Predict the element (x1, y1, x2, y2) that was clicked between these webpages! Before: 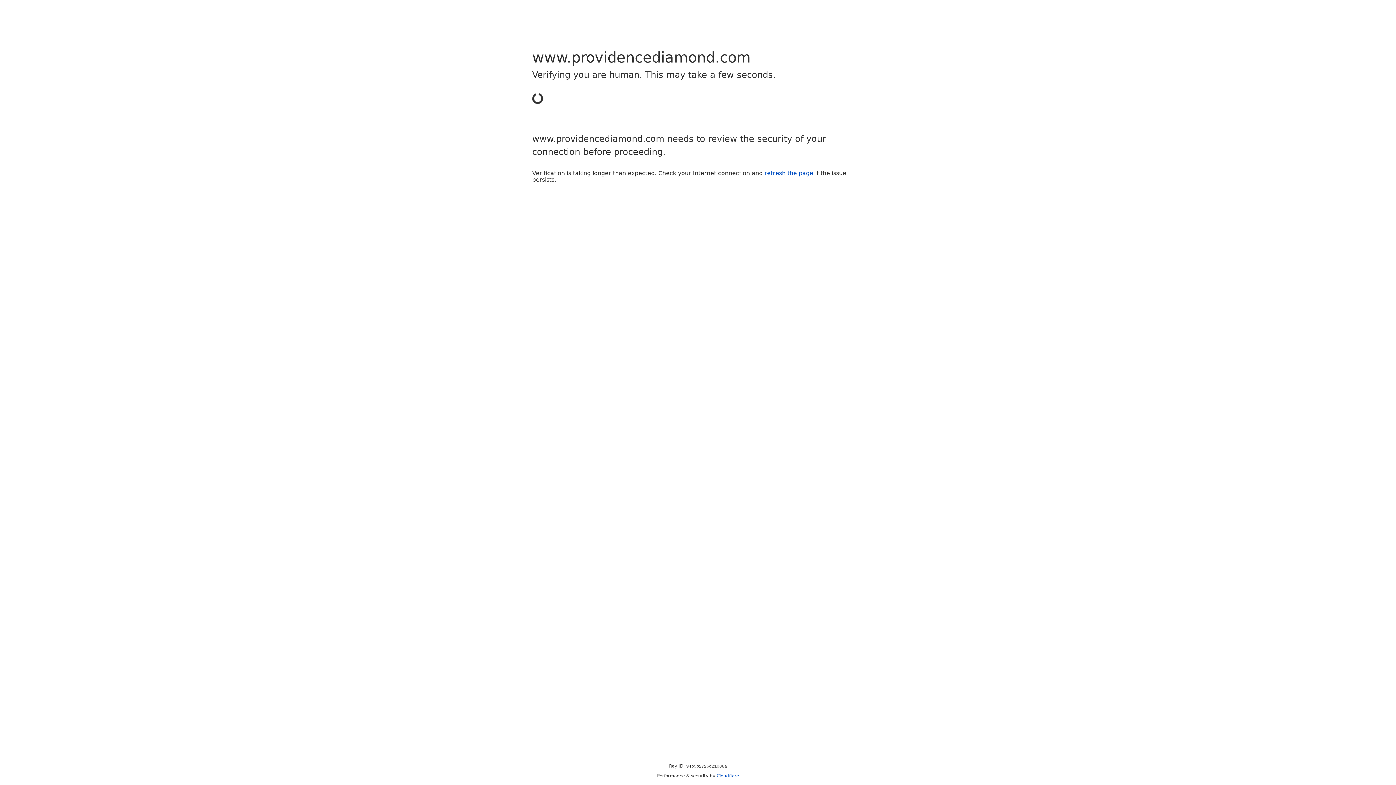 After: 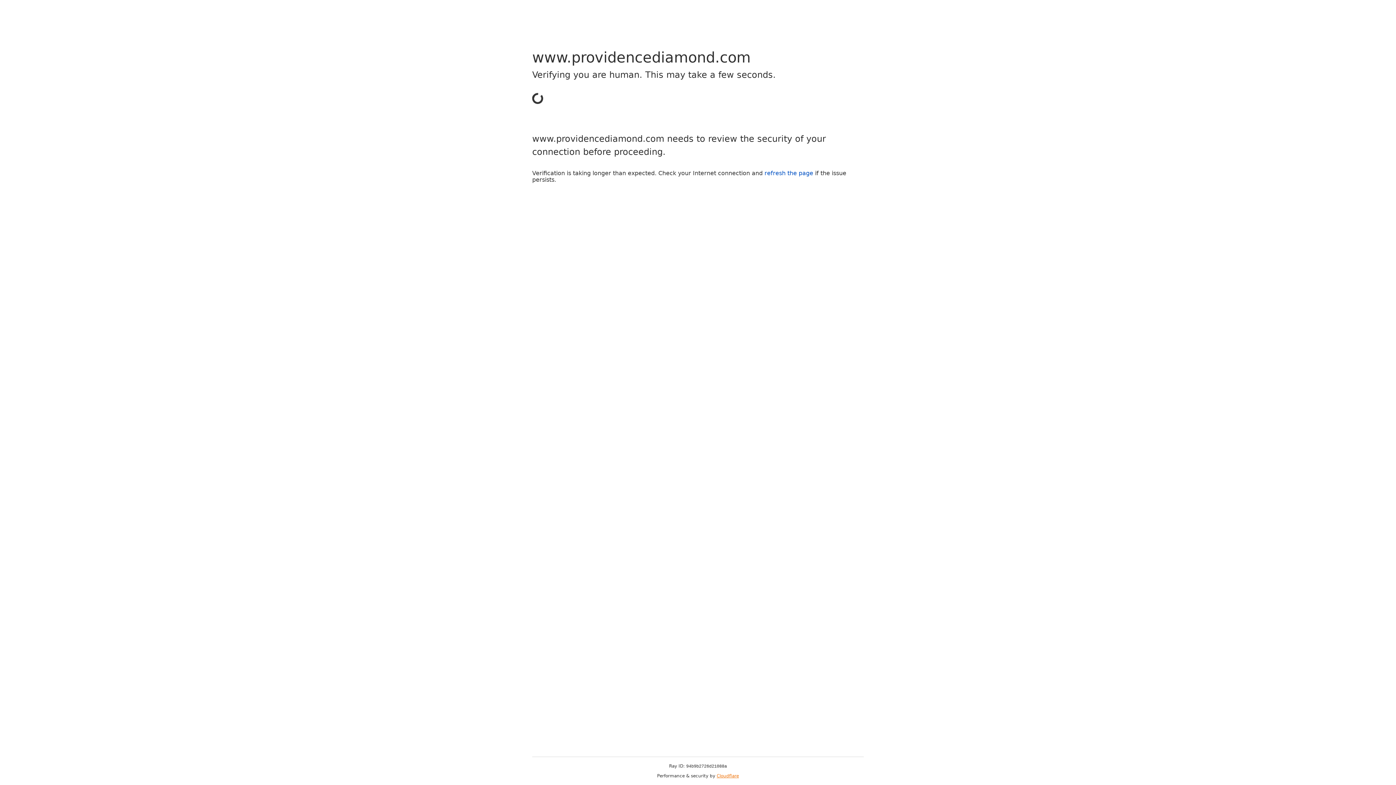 Action: bbox: (716, 773, 739, 778) label: Cloudflare